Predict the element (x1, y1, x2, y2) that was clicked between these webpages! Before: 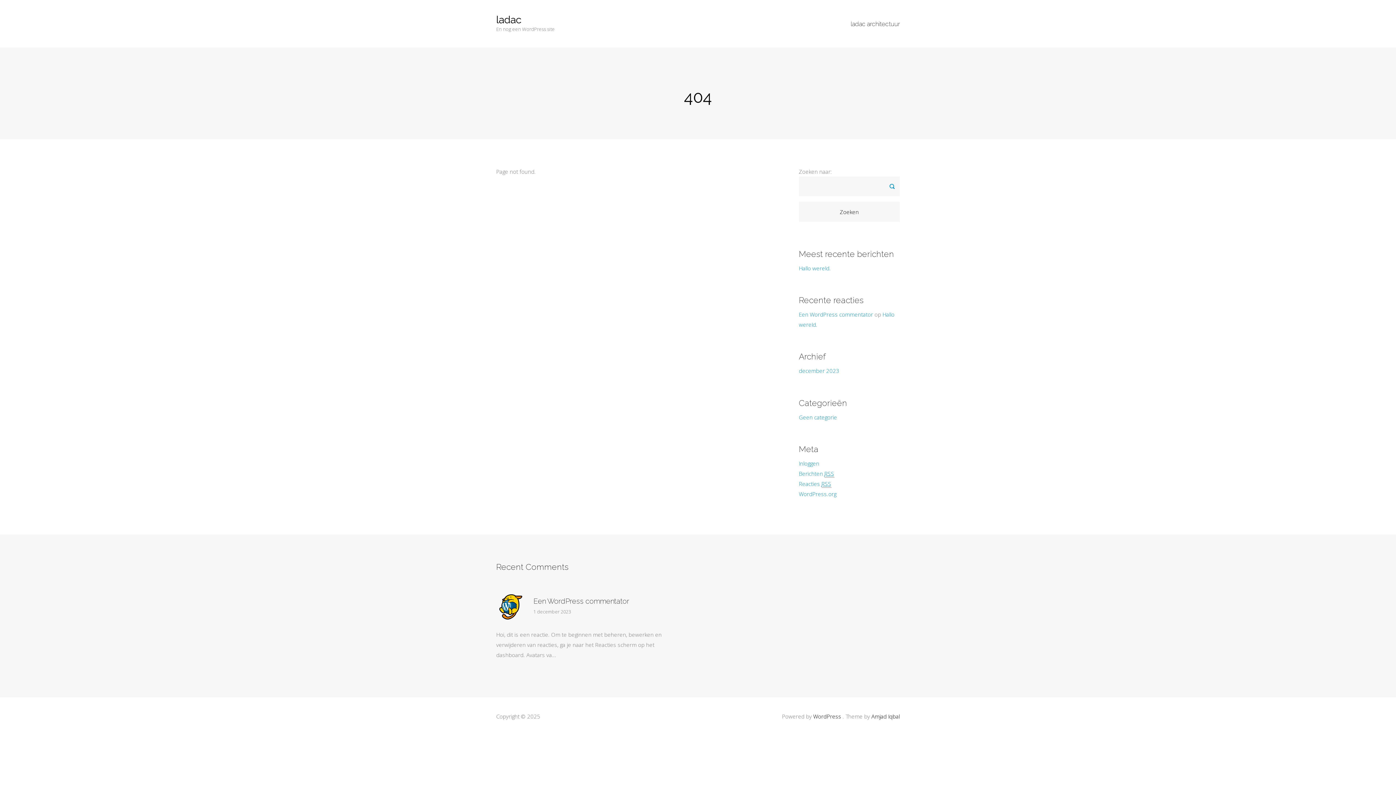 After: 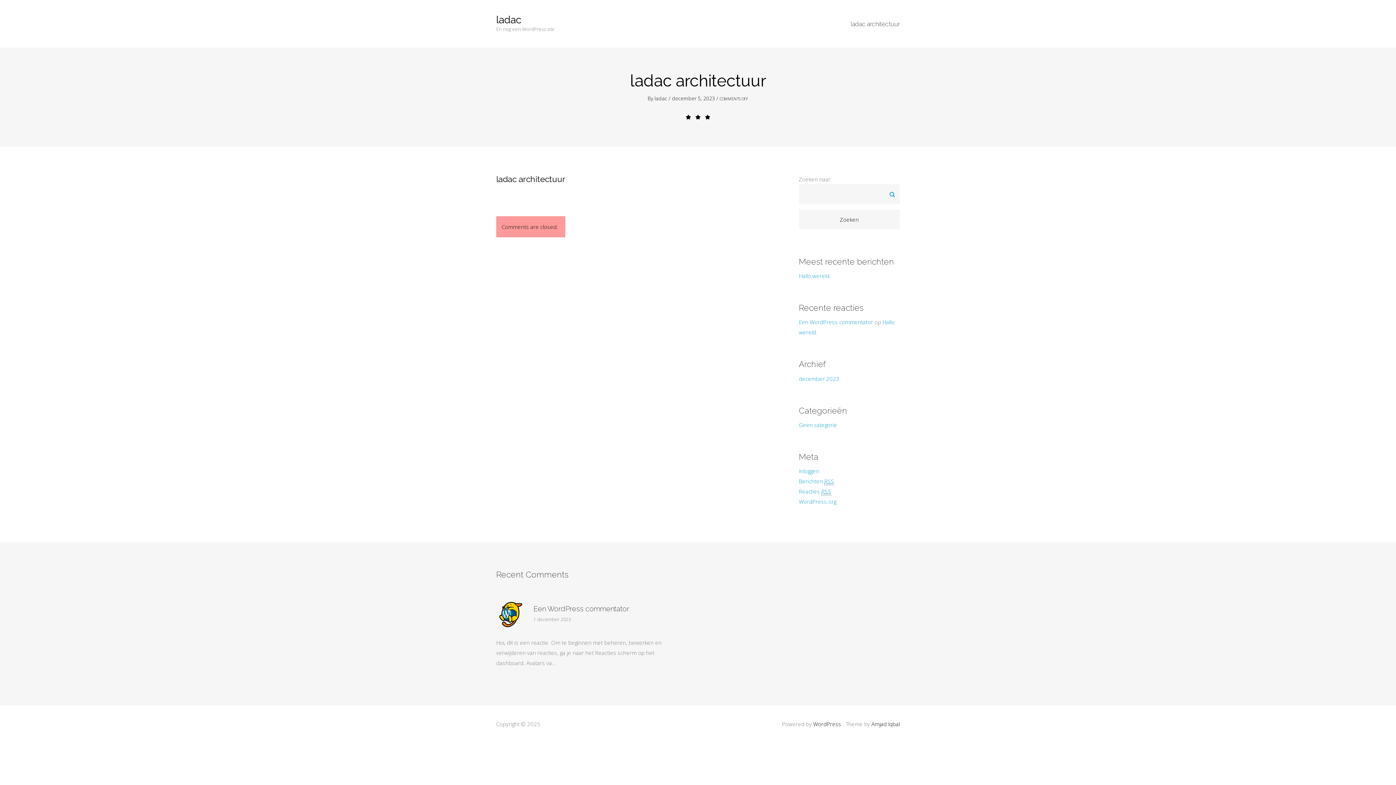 Action: bbox: (850, 13, 900, 34) label: ladac architectuur